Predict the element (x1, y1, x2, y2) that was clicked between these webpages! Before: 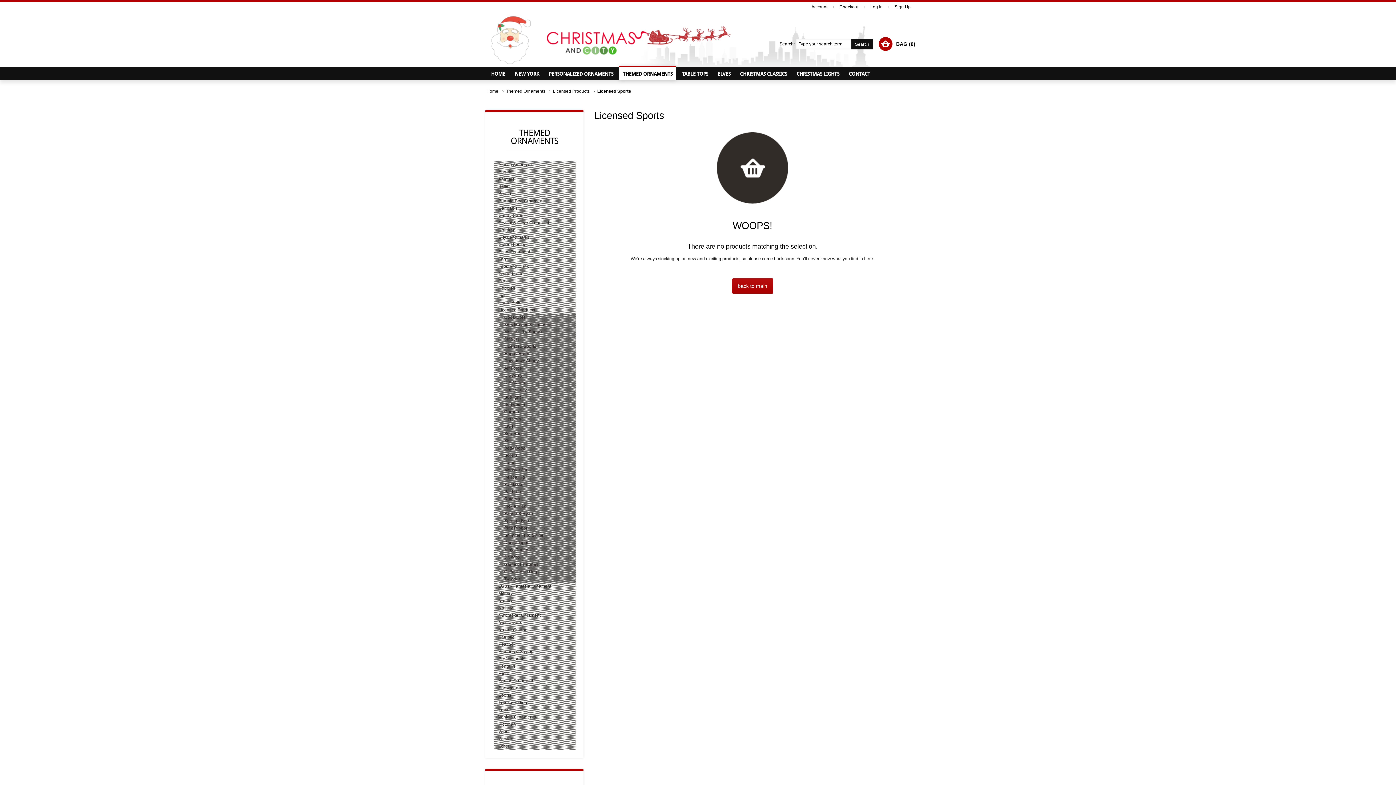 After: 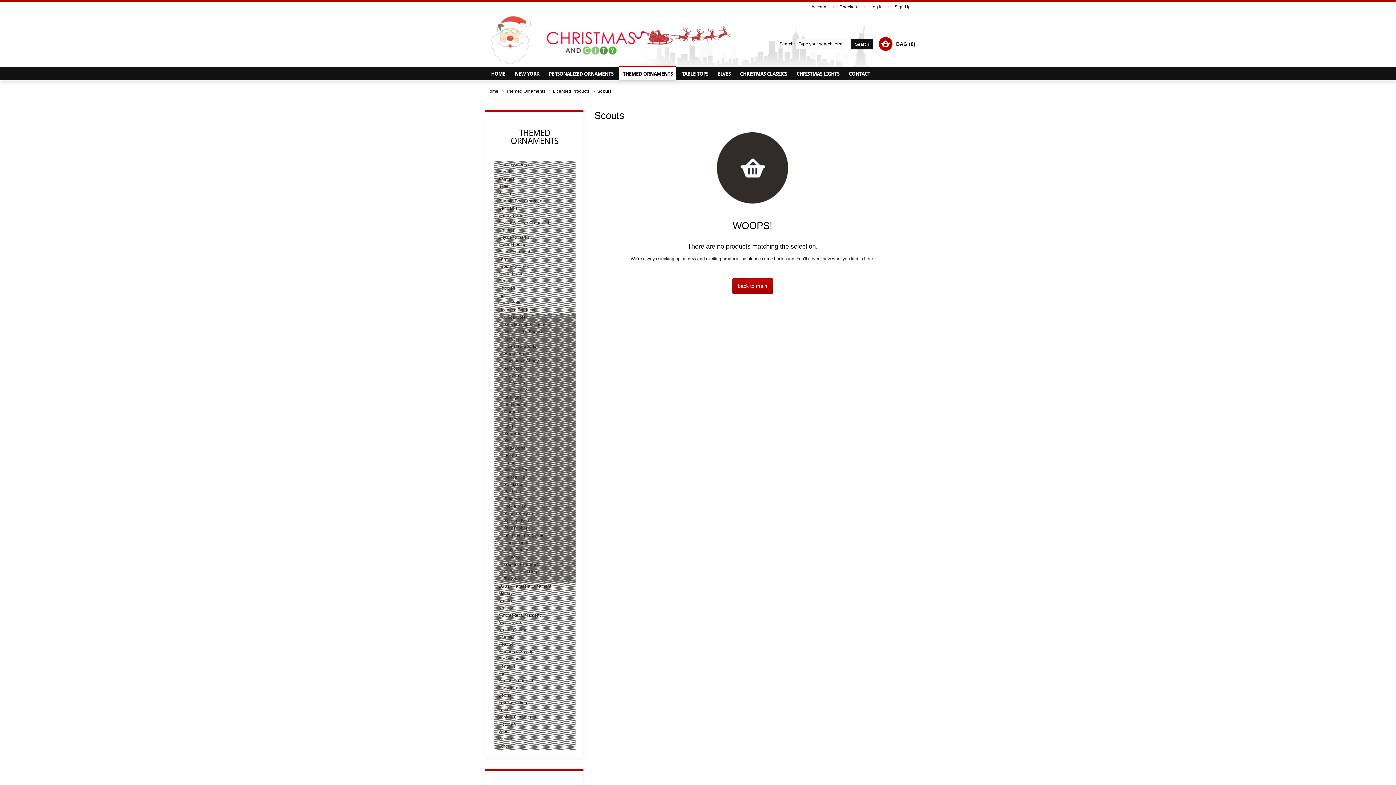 Action: bbox: (504, 453, 517, 458) label: Scouts